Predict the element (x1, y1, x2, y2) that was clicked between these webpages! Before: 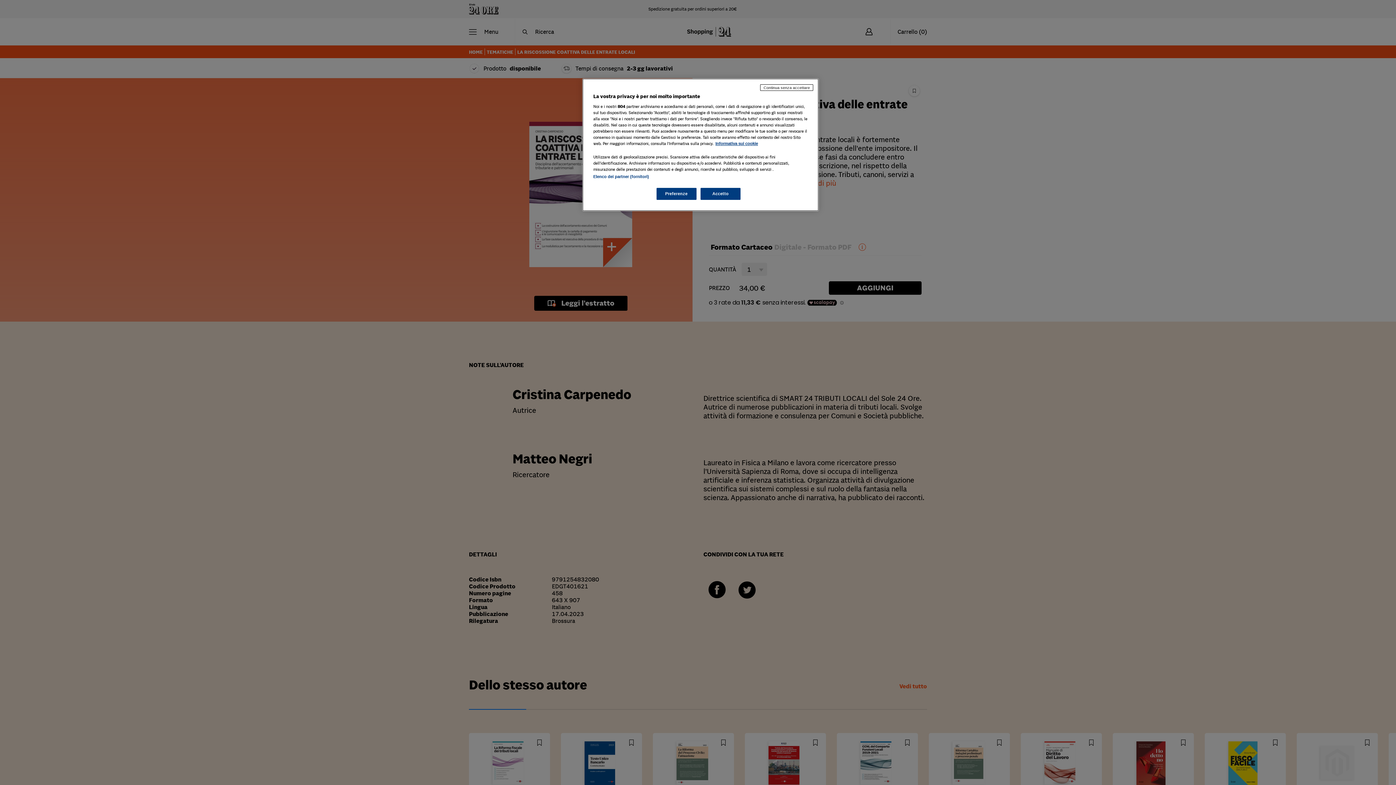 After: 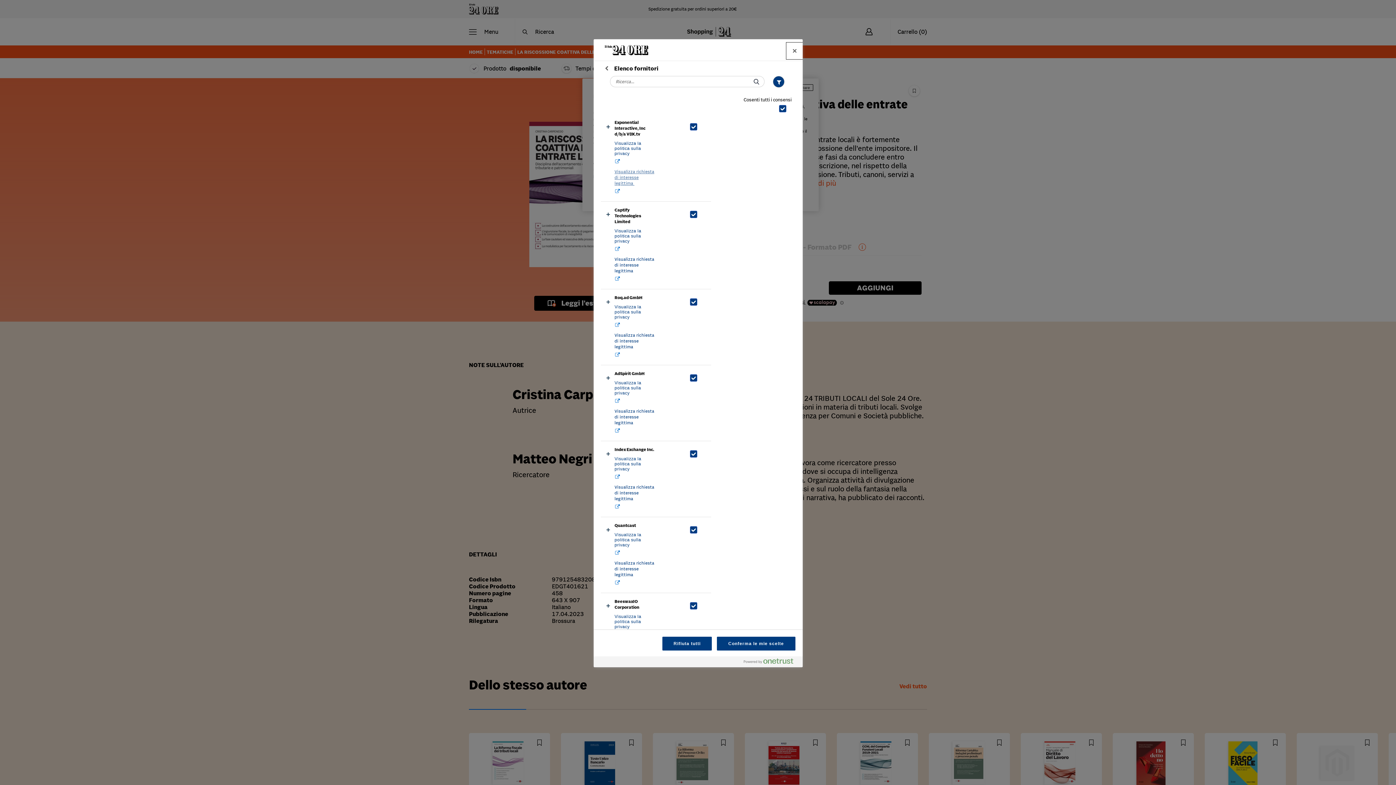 Action: label: Elenco dei partner (fornitori) bbox: (593, 174, 649, 178)